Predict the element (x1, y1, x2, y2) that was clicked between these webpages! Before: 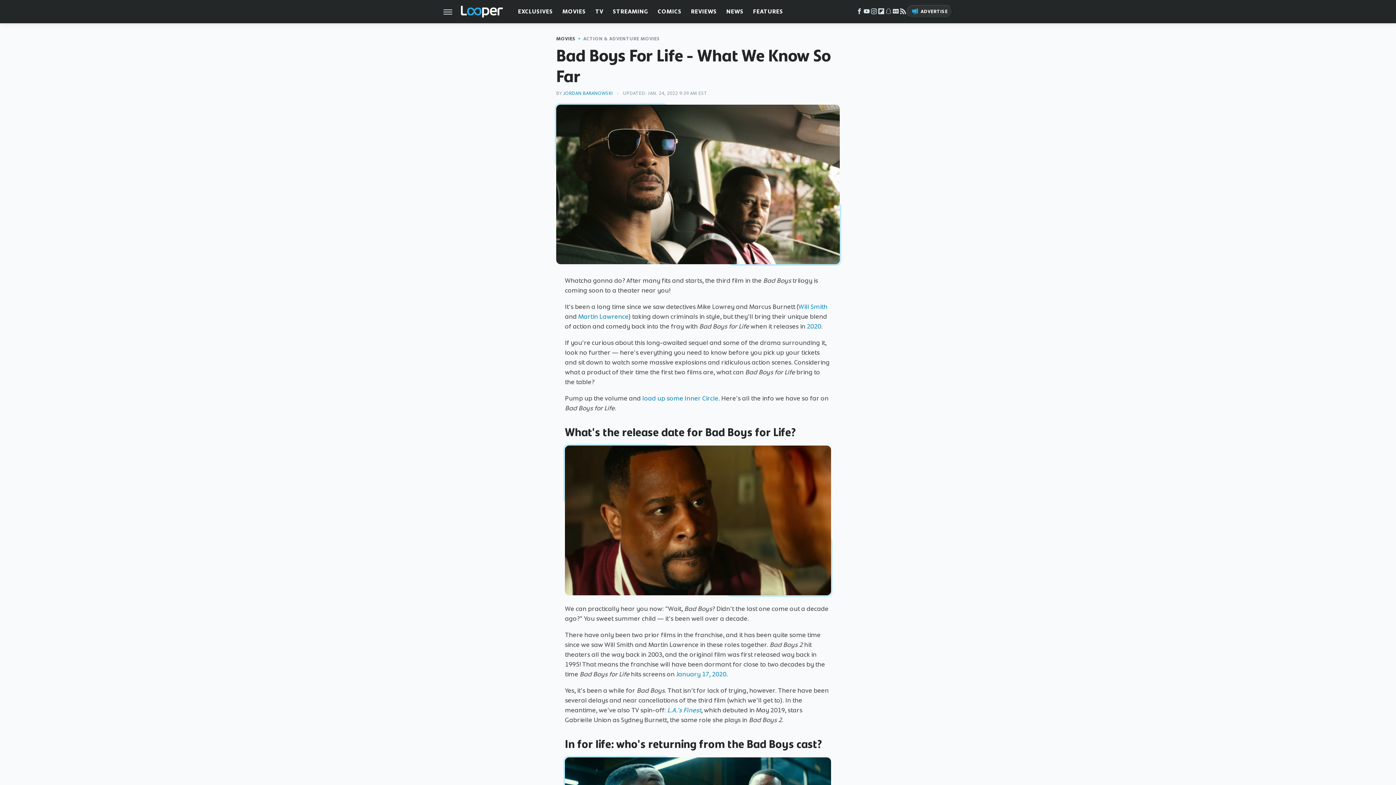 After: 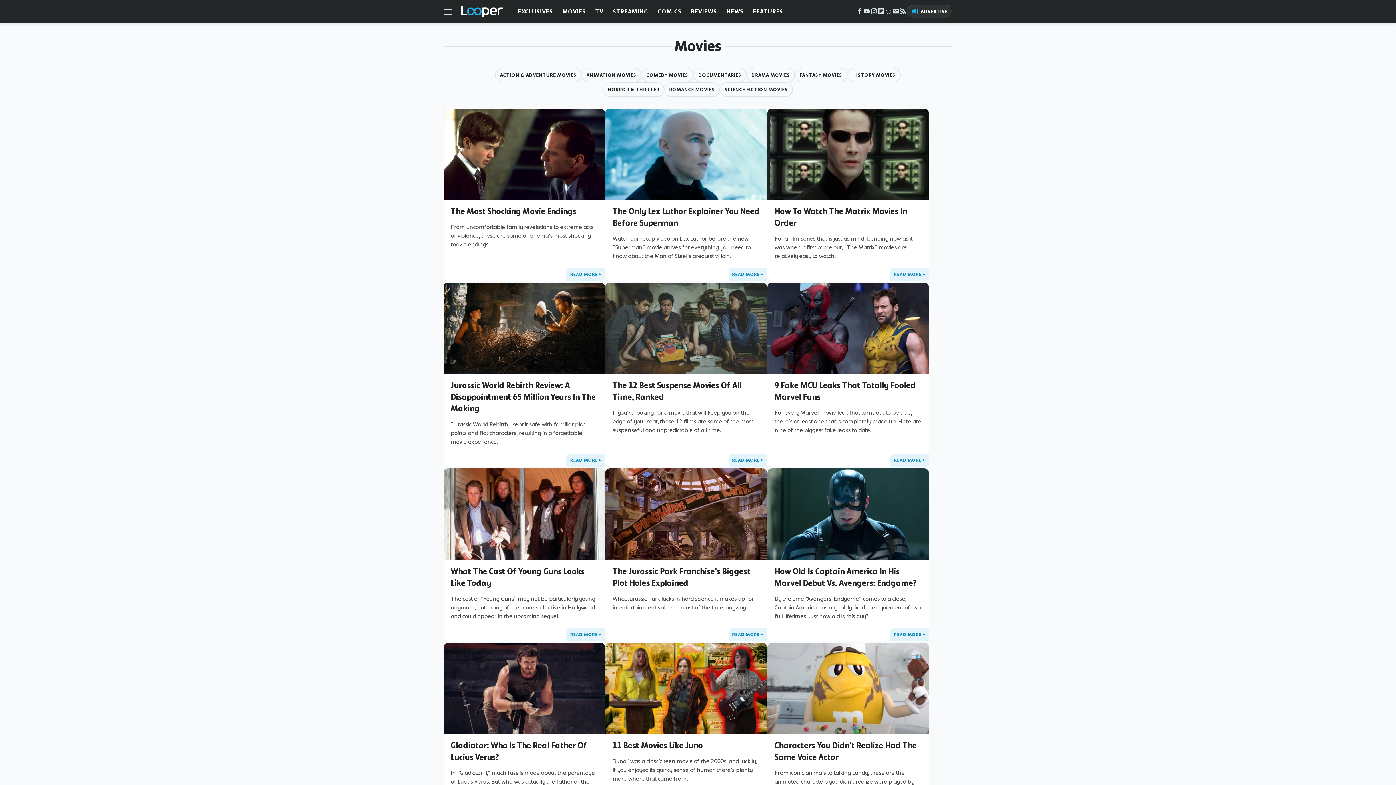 Action: label: MOVIES bbox: (562, 0, 586, 23)